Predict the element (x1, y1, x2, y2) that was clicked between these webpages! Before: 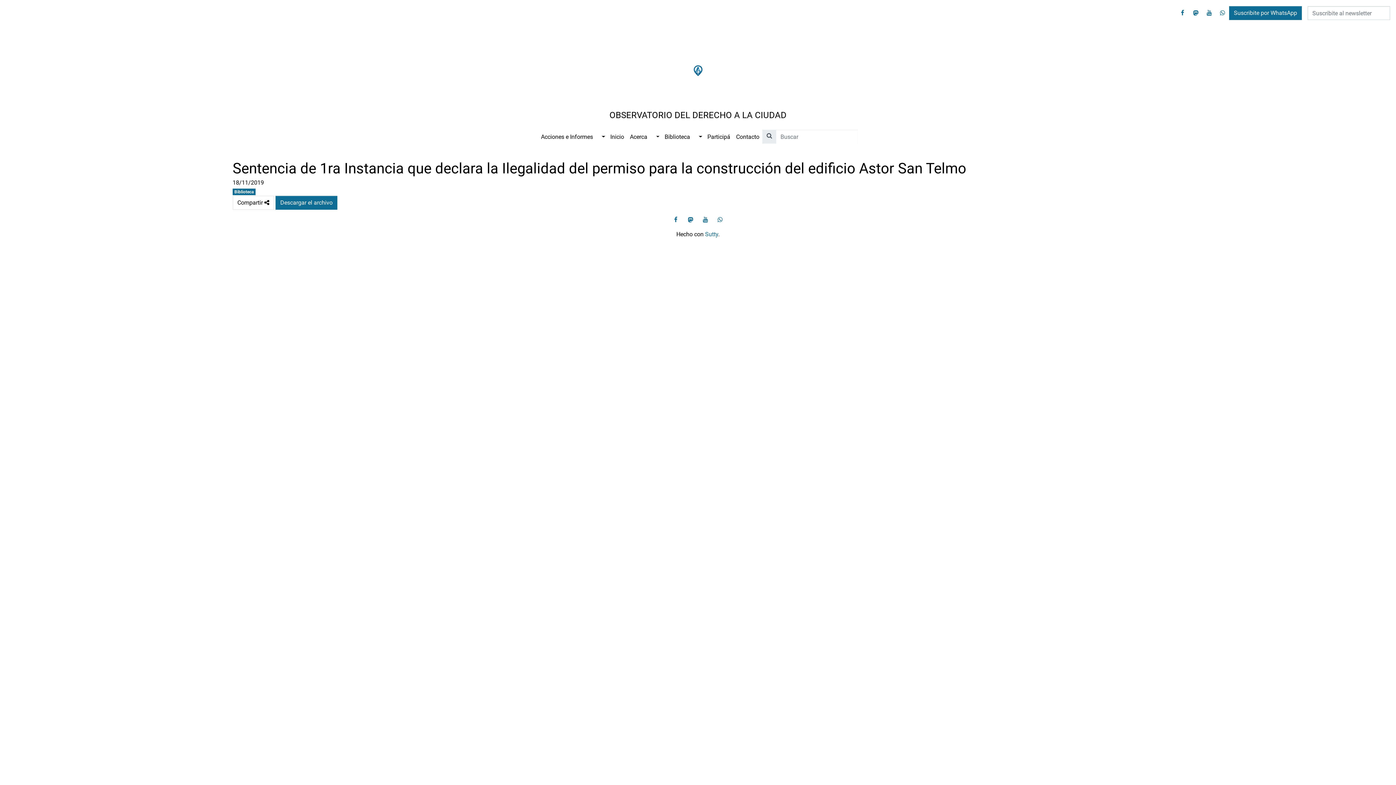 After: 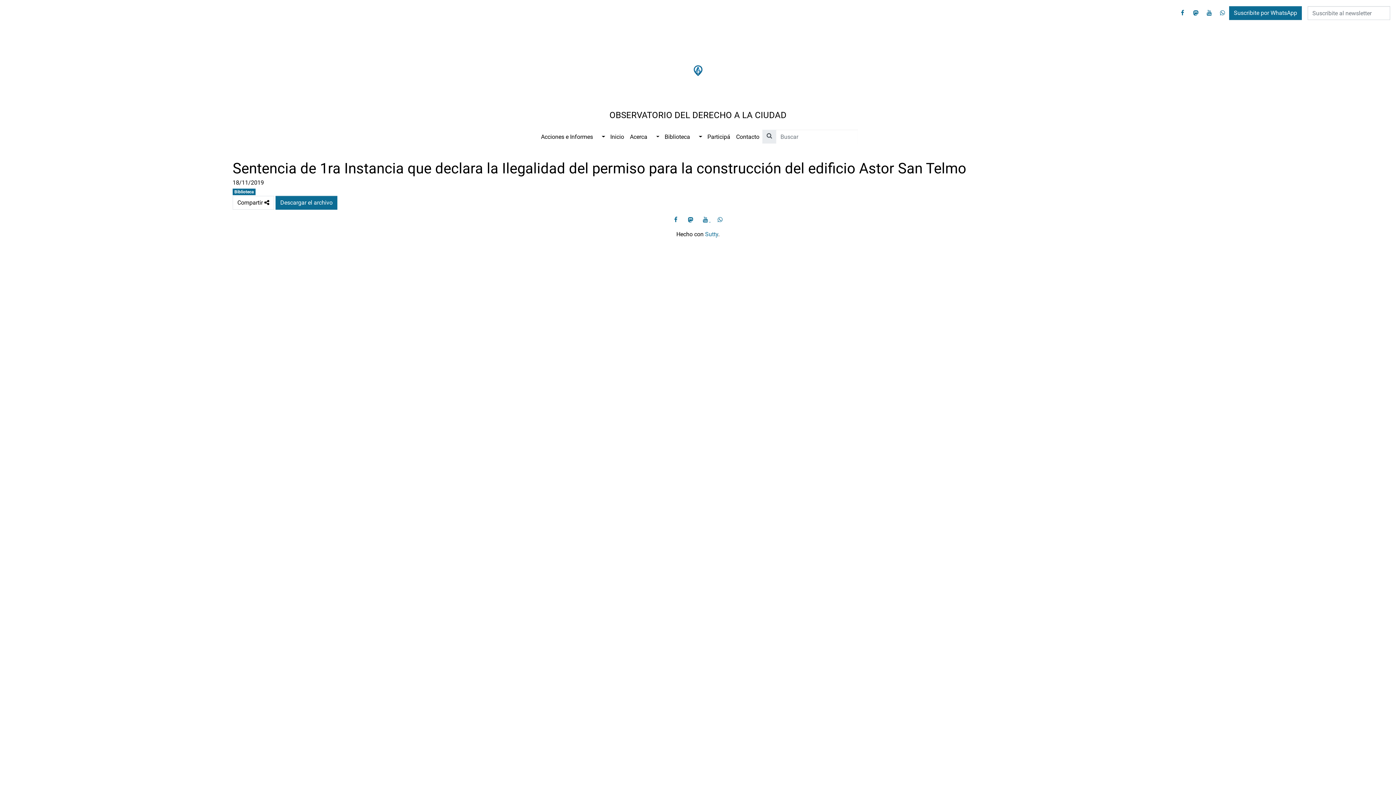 Action: bbox: (698, 213, 713, 226) label:  
youtube